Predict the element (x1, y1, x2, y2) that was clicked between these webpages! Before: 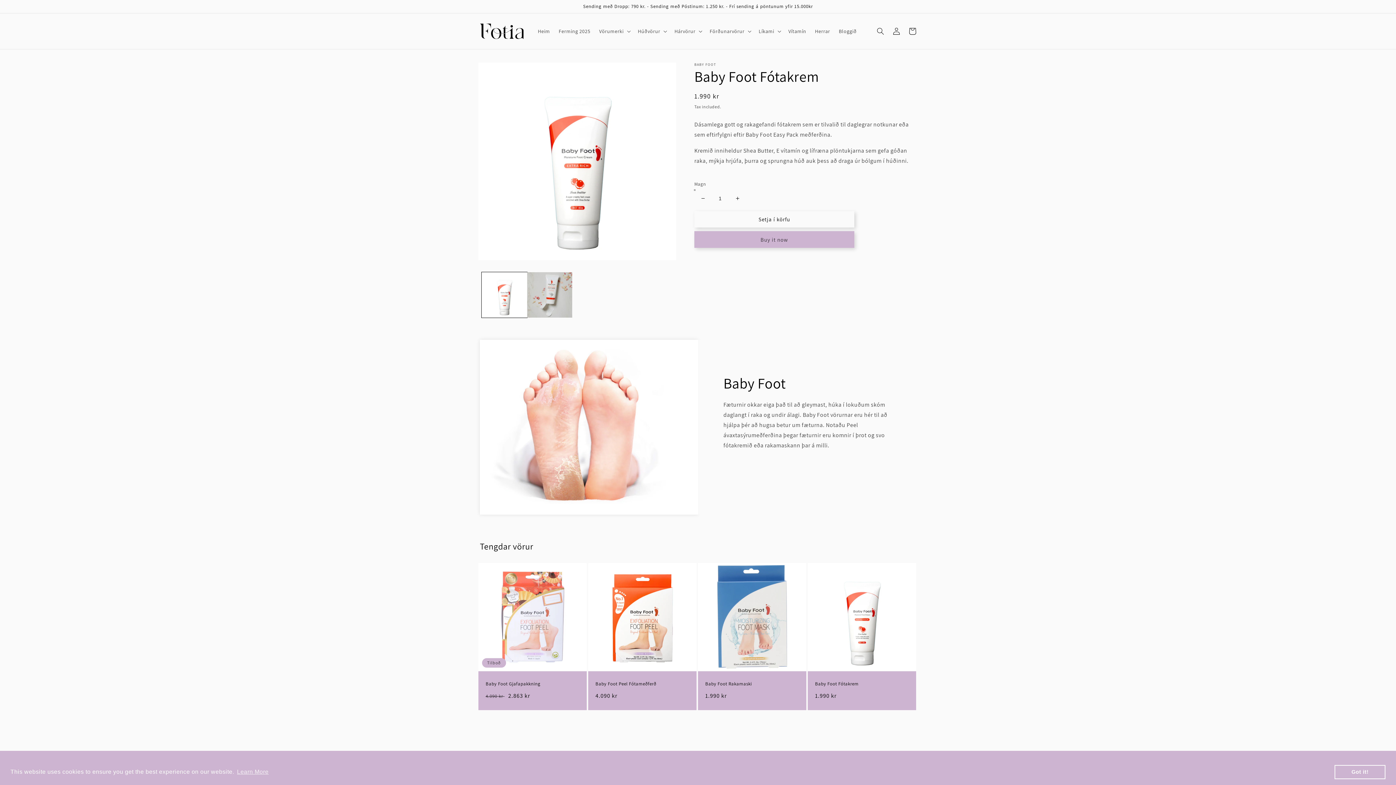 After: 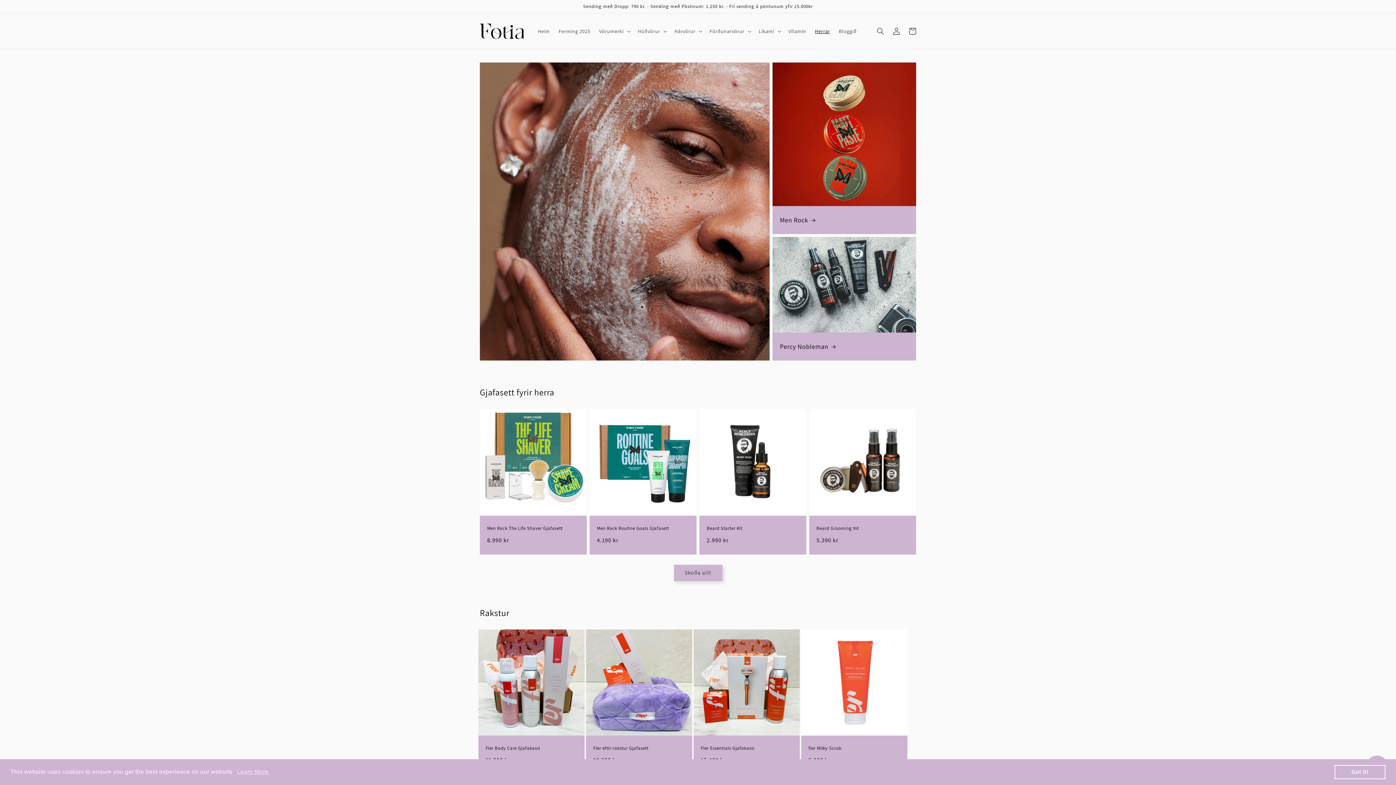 Action: bbox: (810, 23, 834, 38) label: Herrar